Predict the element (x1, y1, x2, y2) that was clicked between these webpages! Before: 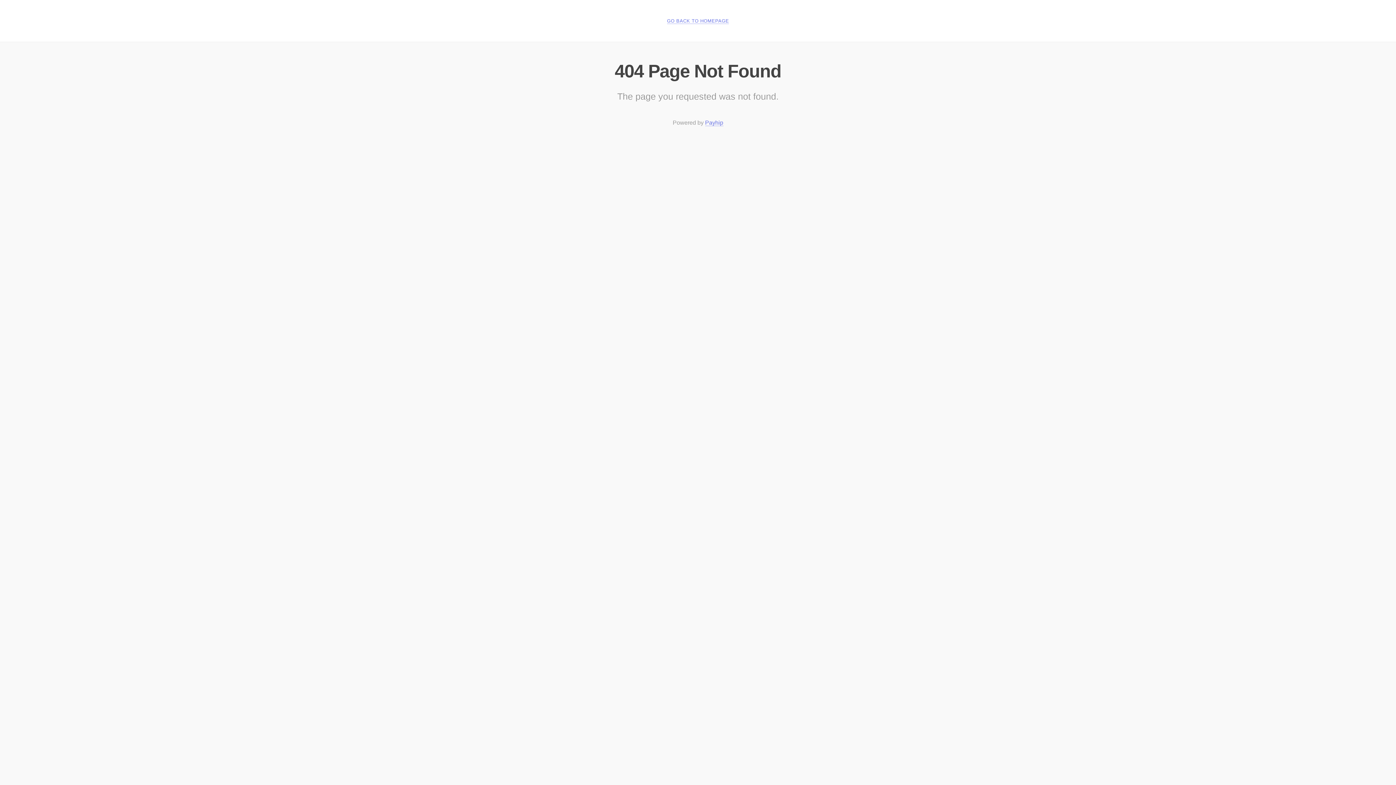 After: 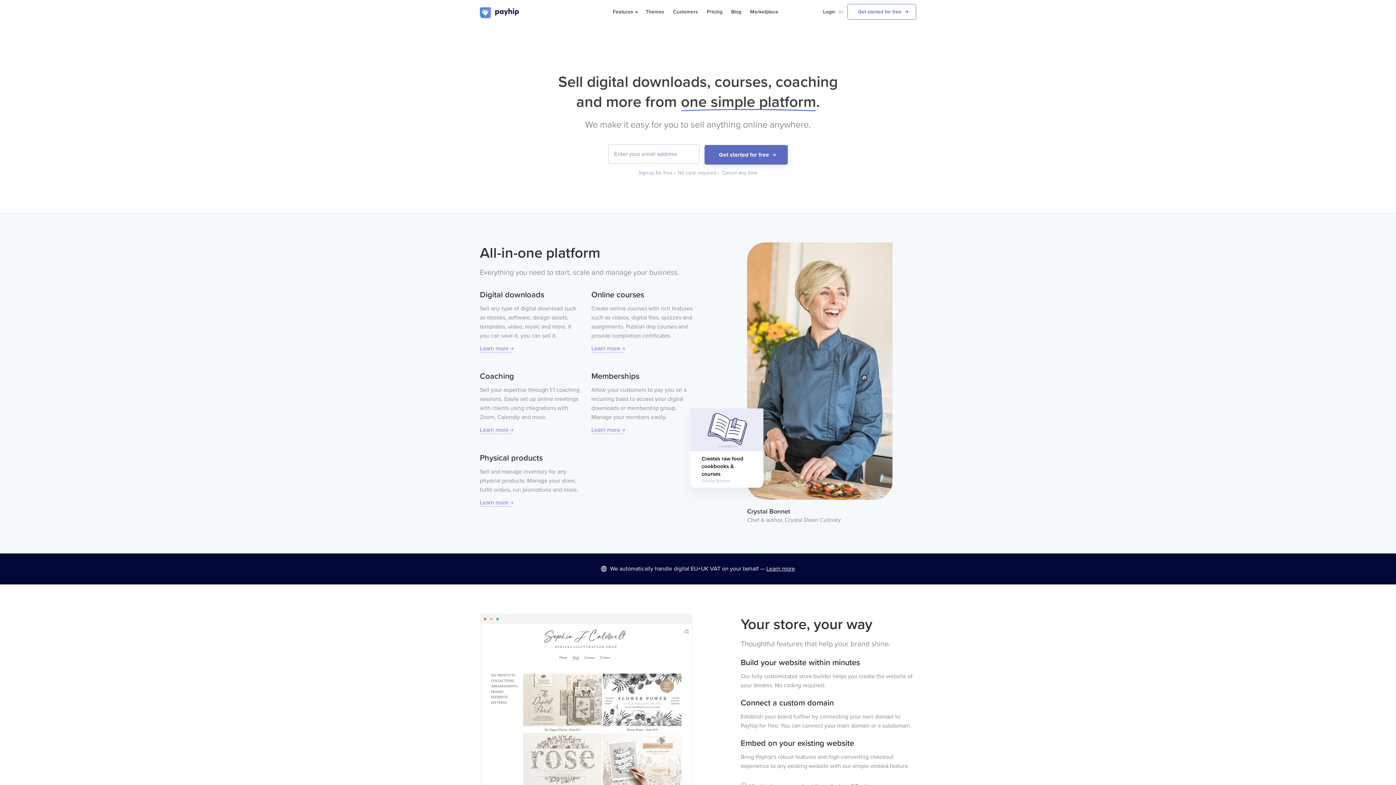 Action: label: Payhip bbox: (705, 119, 723, 126)